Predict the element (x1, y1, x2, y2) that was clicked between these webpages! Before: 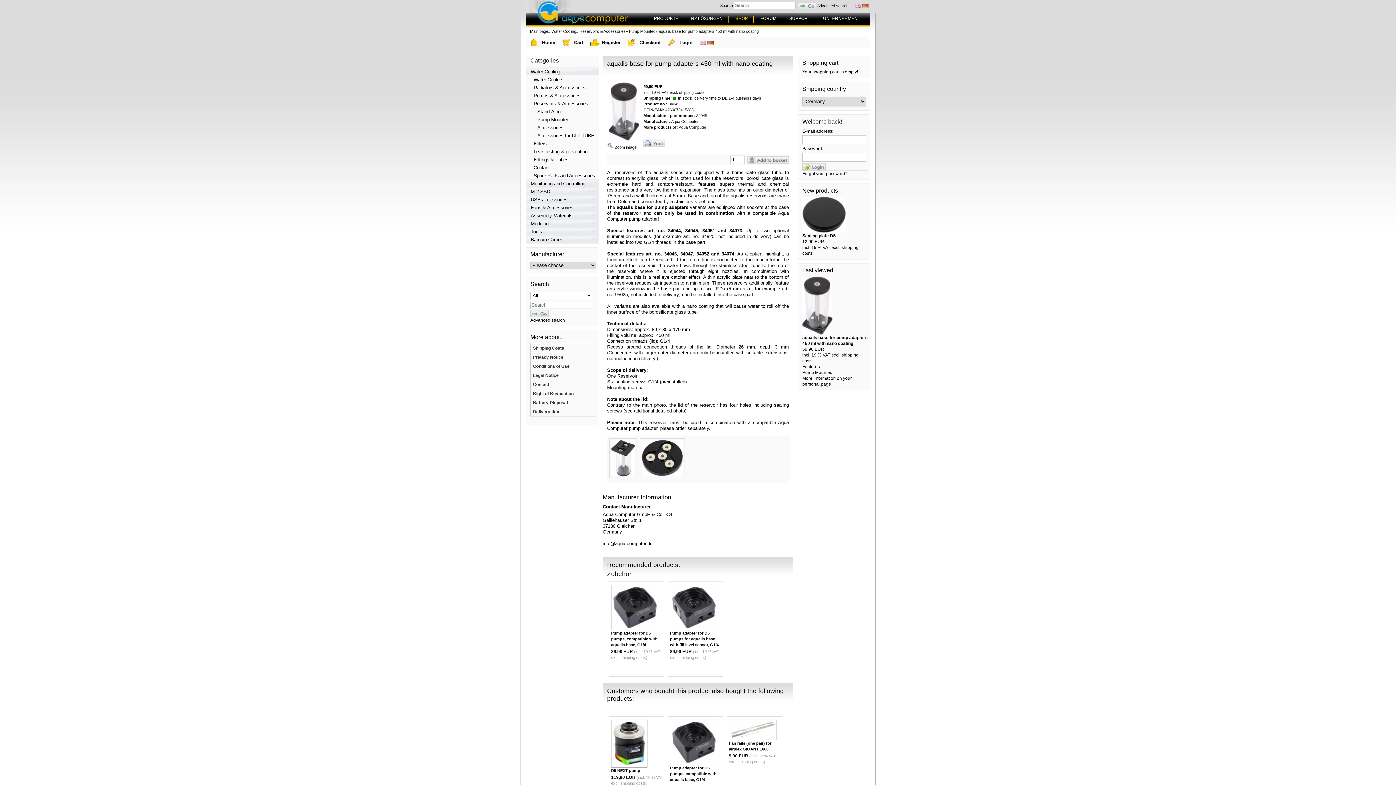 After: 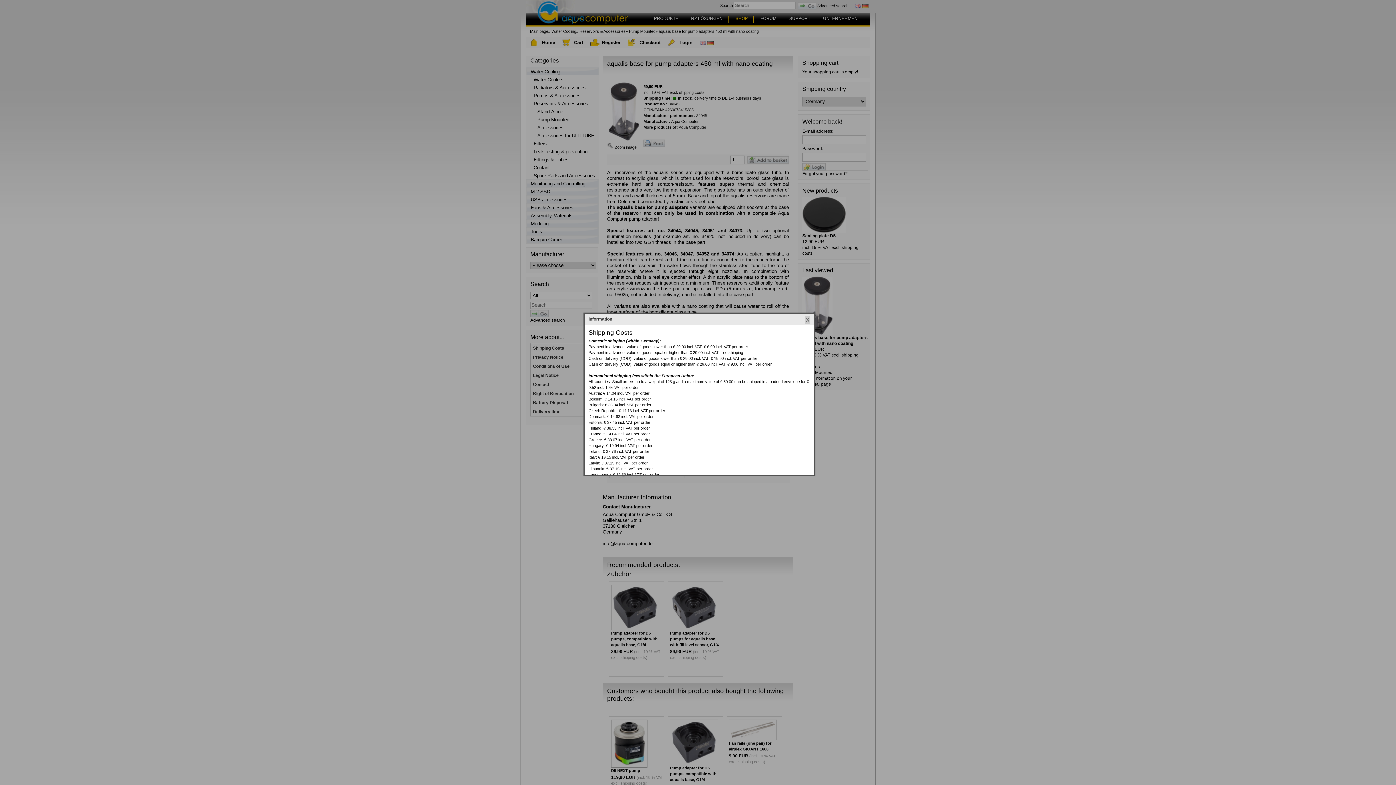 Action: bbox: (738, 760, 764, 764) label: shipping costs